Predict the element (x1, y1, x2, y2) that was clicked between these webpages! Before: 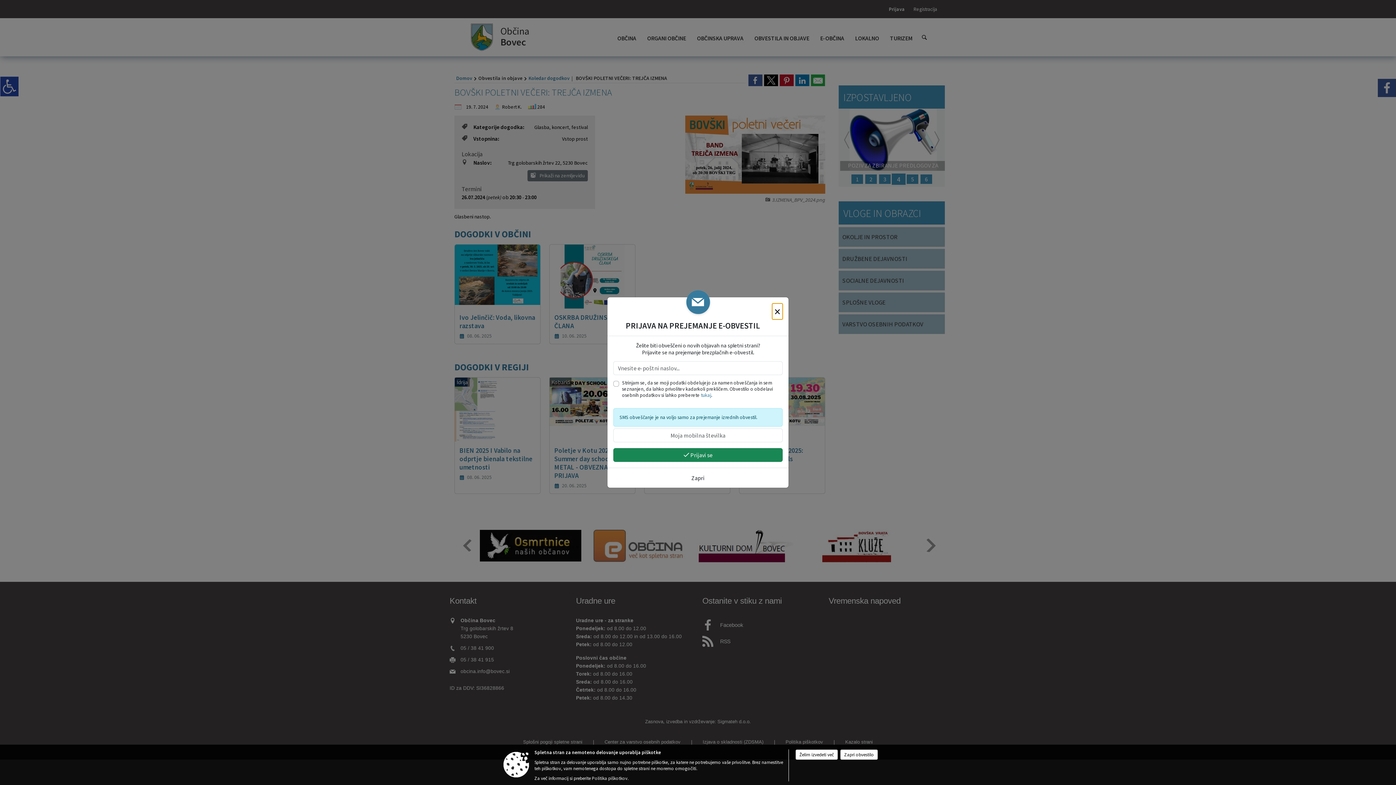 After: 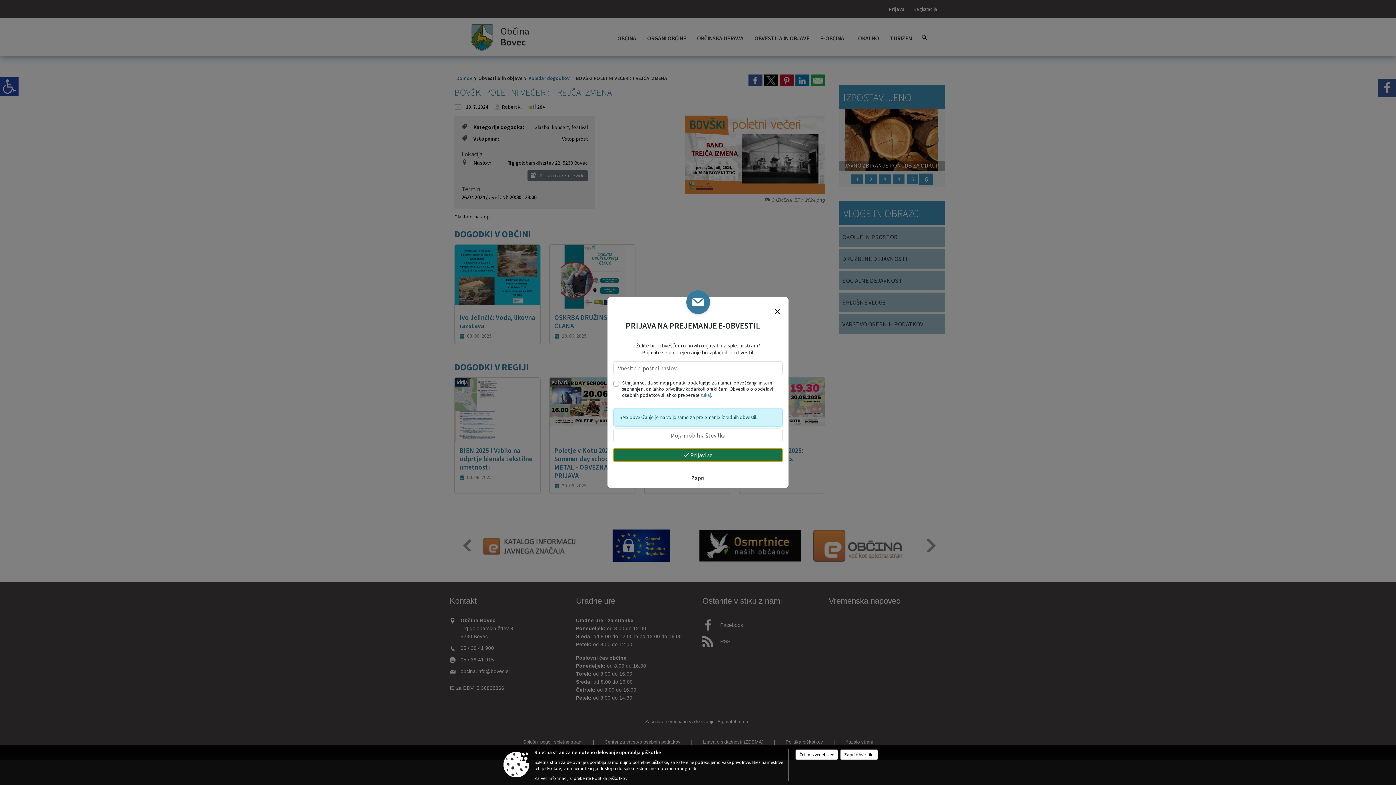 Action: label:  Prijavi se bbox: (613, 448, 782, 462)